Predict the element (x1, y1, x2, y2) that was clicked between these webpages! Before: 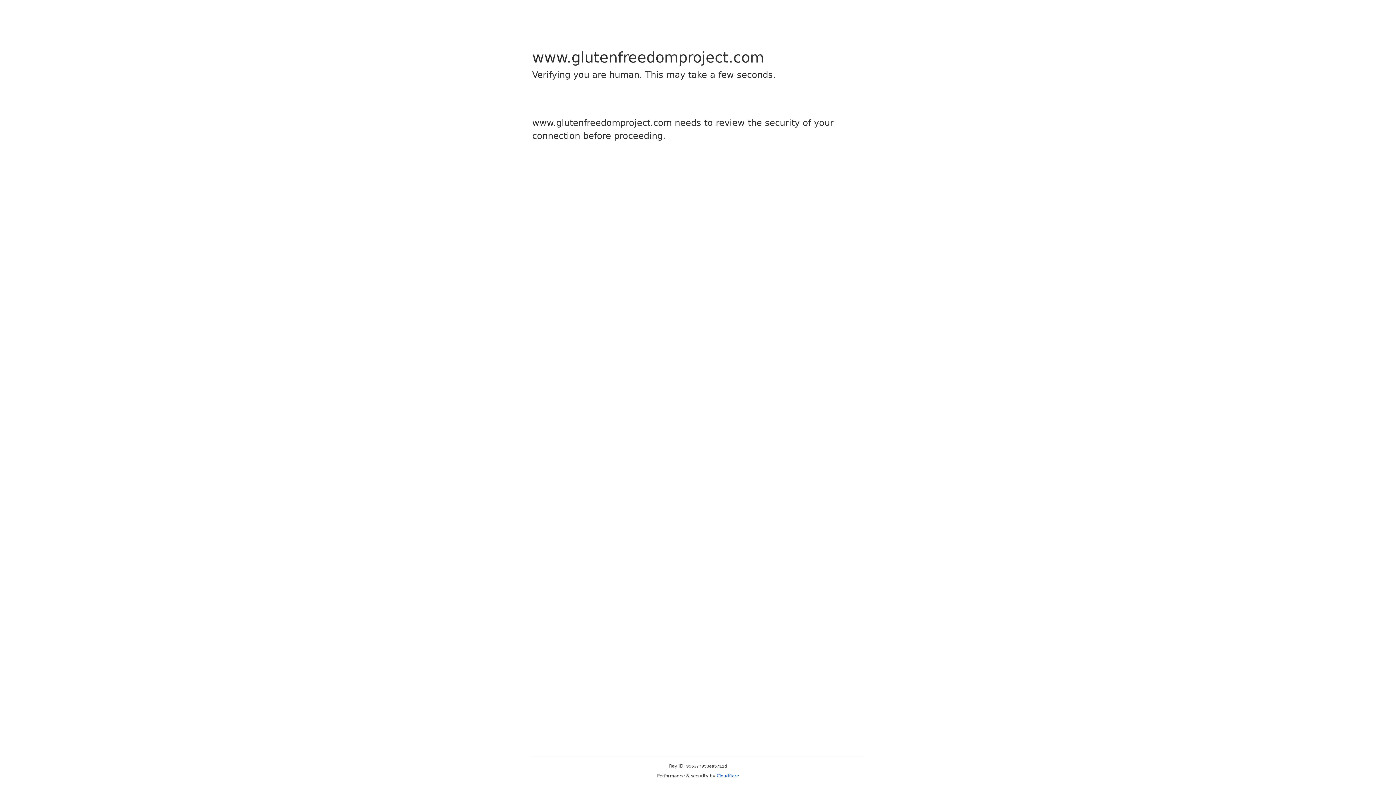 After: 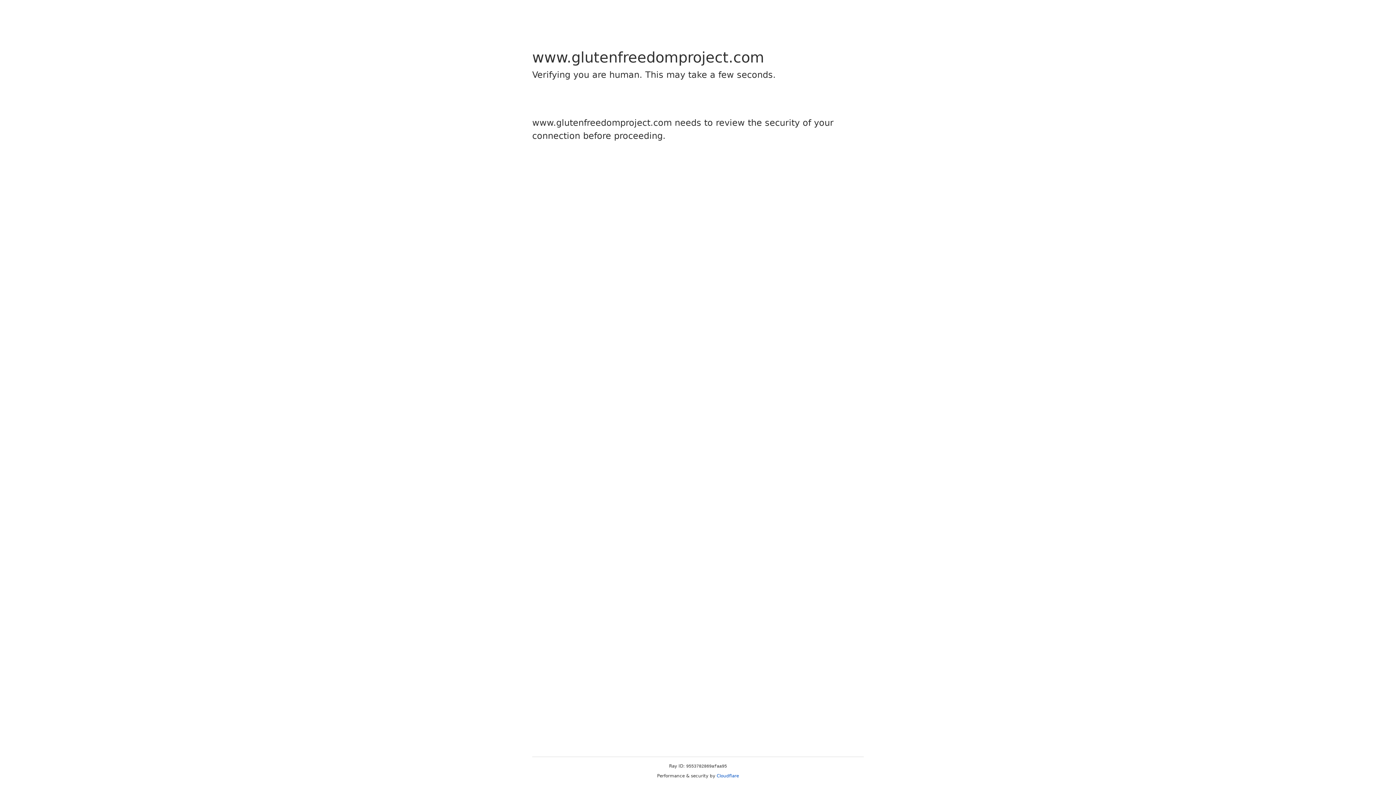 Action: label: Cloudflare bbox: (716, 773, 739, 778)